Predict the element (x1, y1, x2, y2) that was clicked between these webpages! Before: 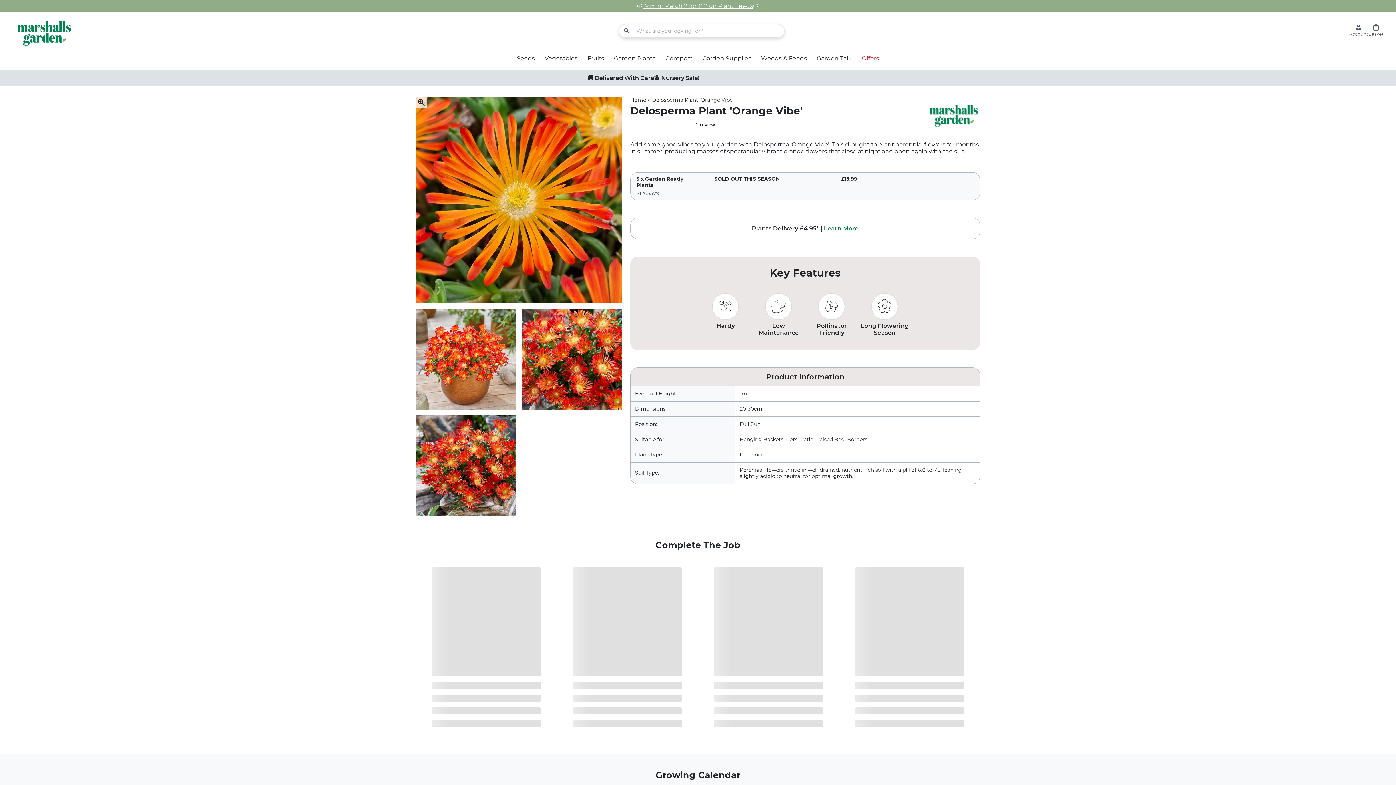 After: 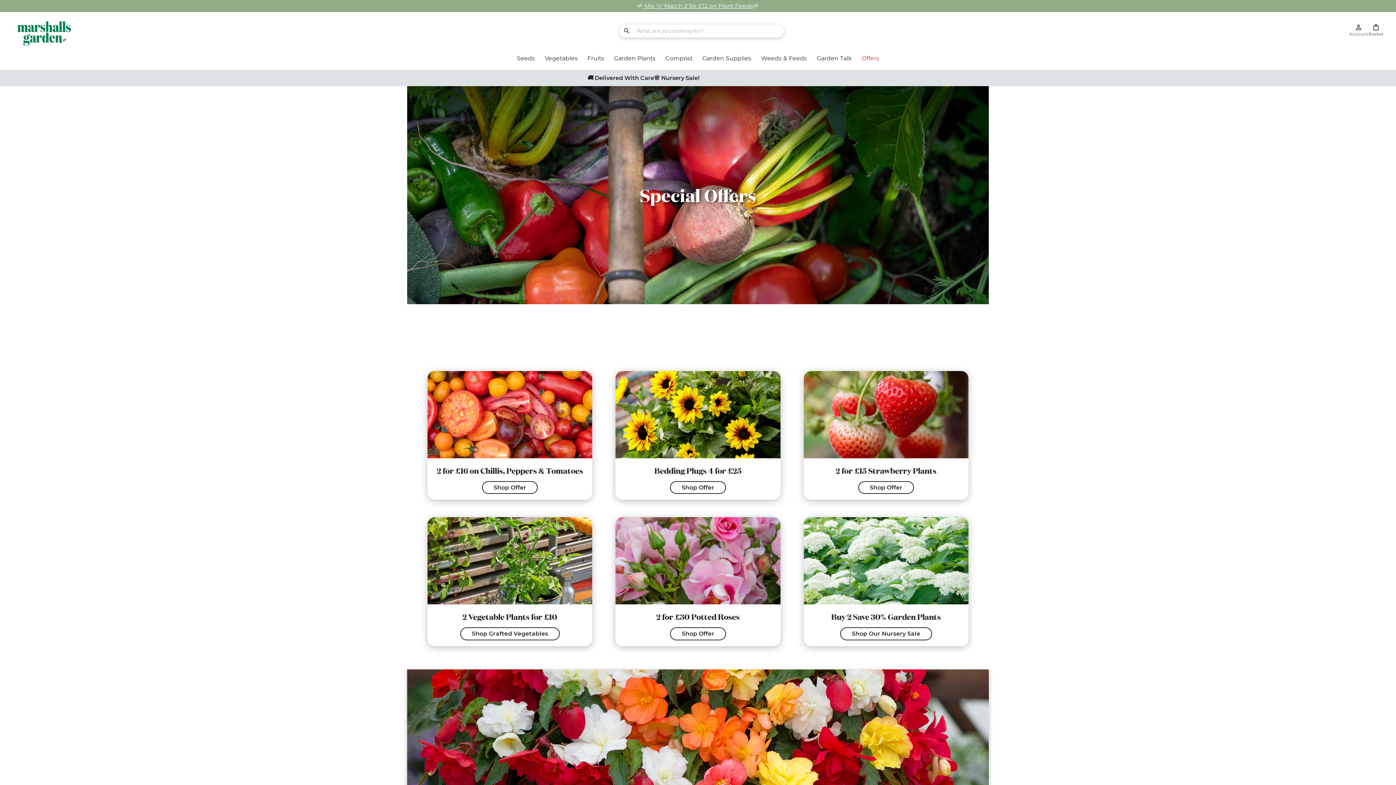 Action: label: Offers bbox: (861, 54, 879, 61)